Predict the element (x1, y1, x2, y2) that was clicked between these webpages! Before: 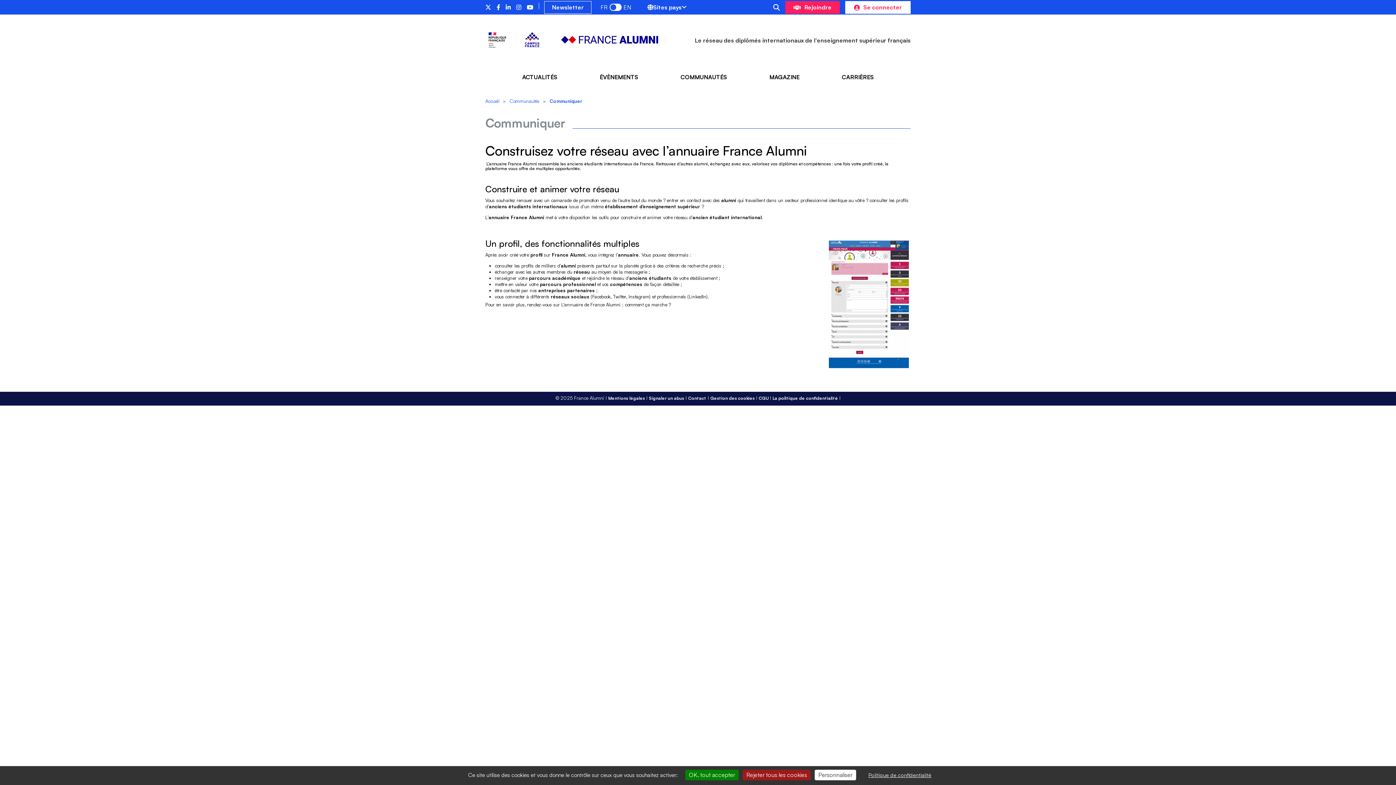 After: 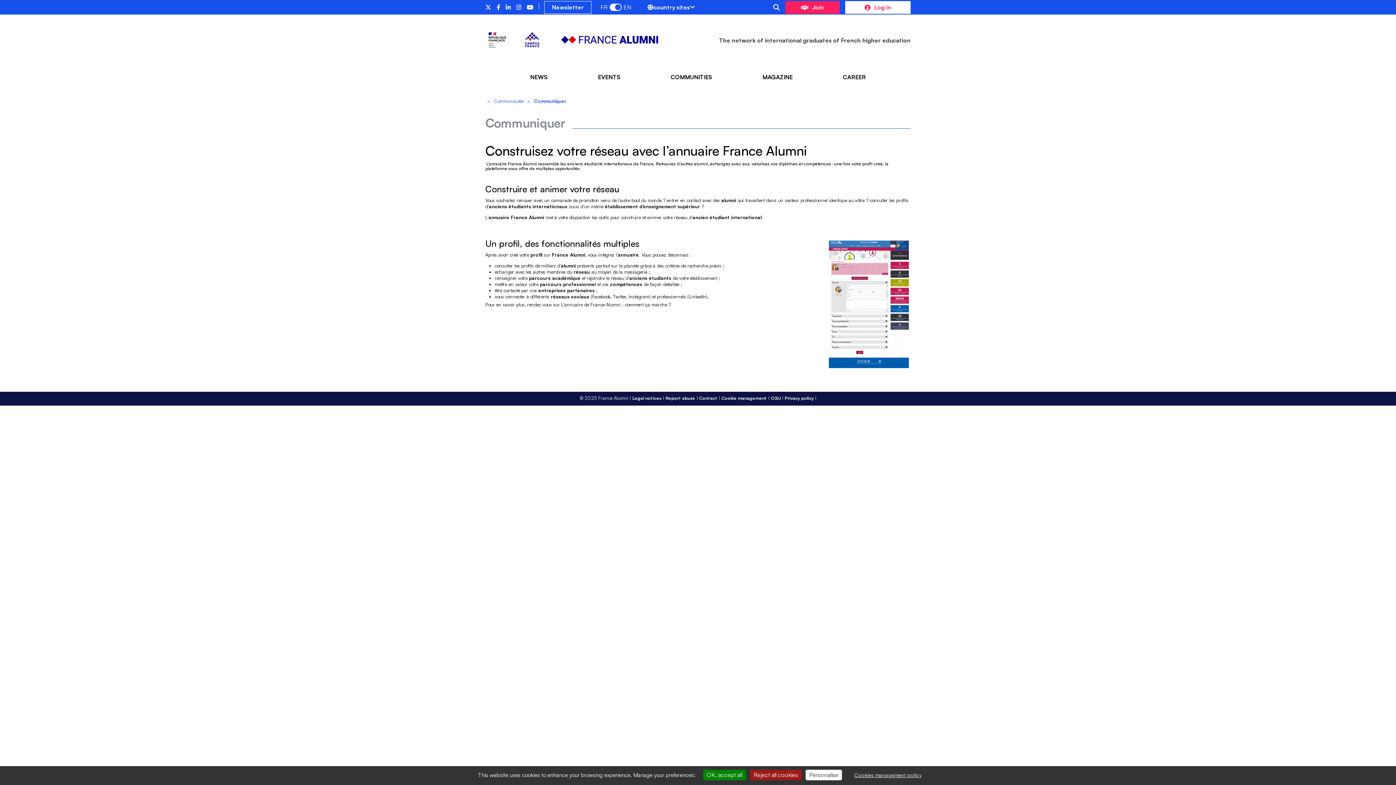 Action: bbox: (609, 3, 621, 10)